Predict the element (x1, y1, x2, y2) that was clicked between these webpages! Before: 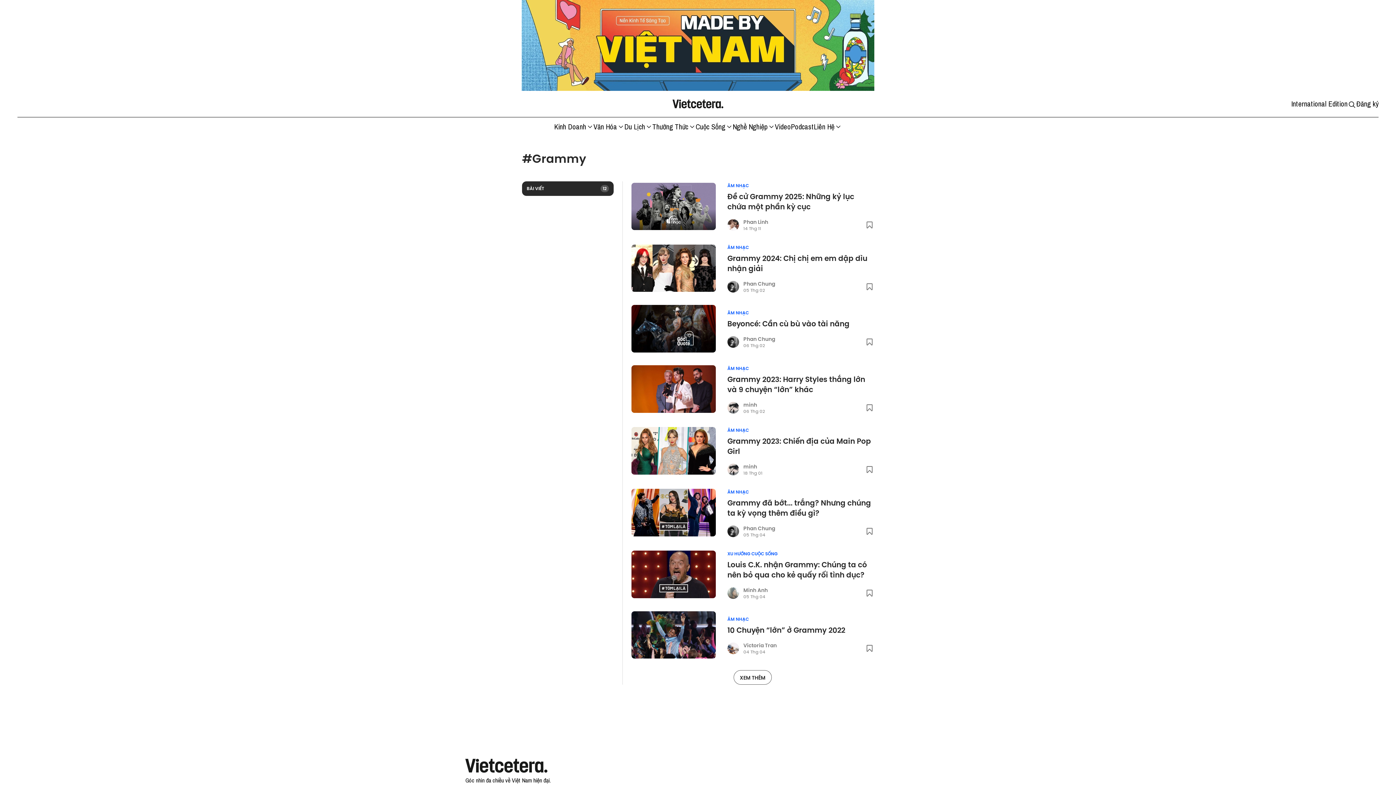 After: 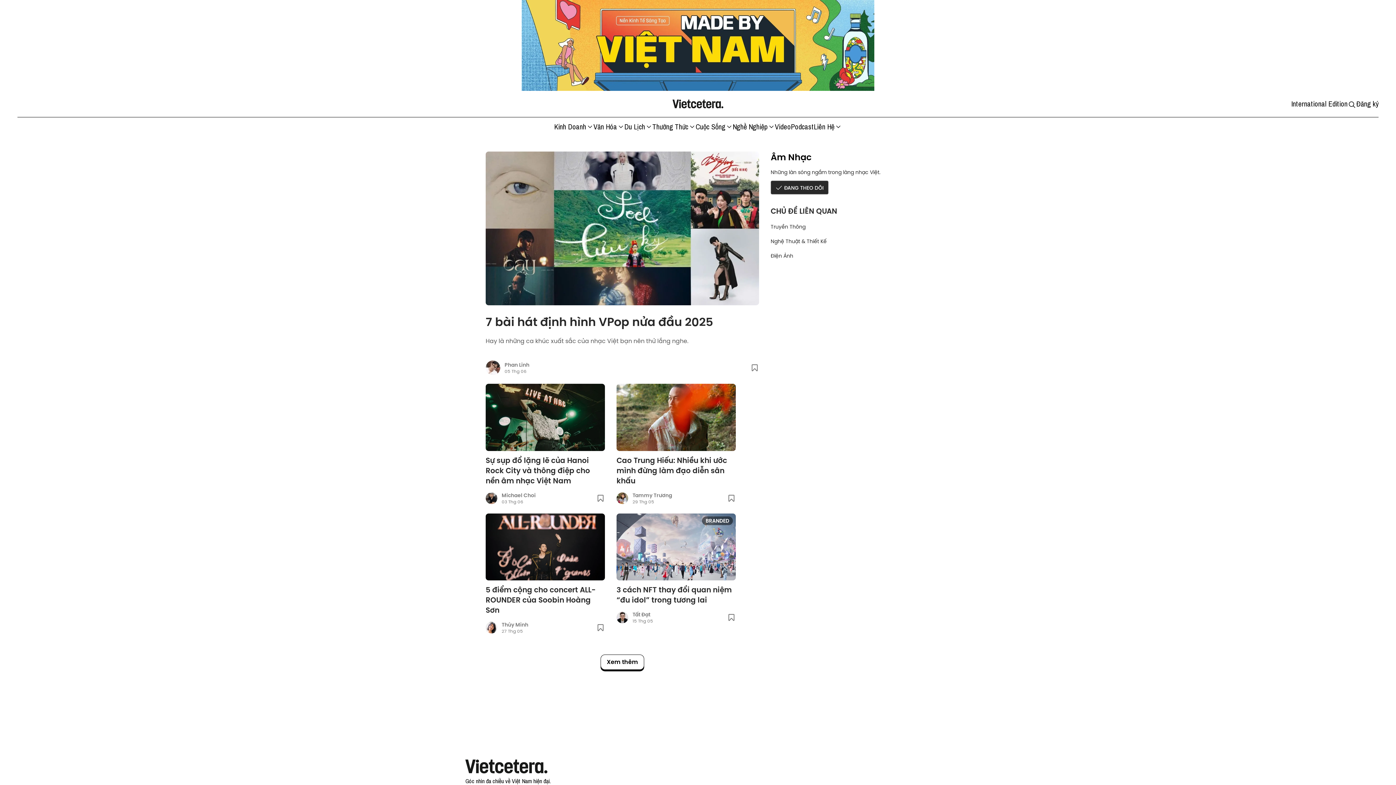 Action: label: ÂM NHẠC bbox: (727, 427, 749, 433)